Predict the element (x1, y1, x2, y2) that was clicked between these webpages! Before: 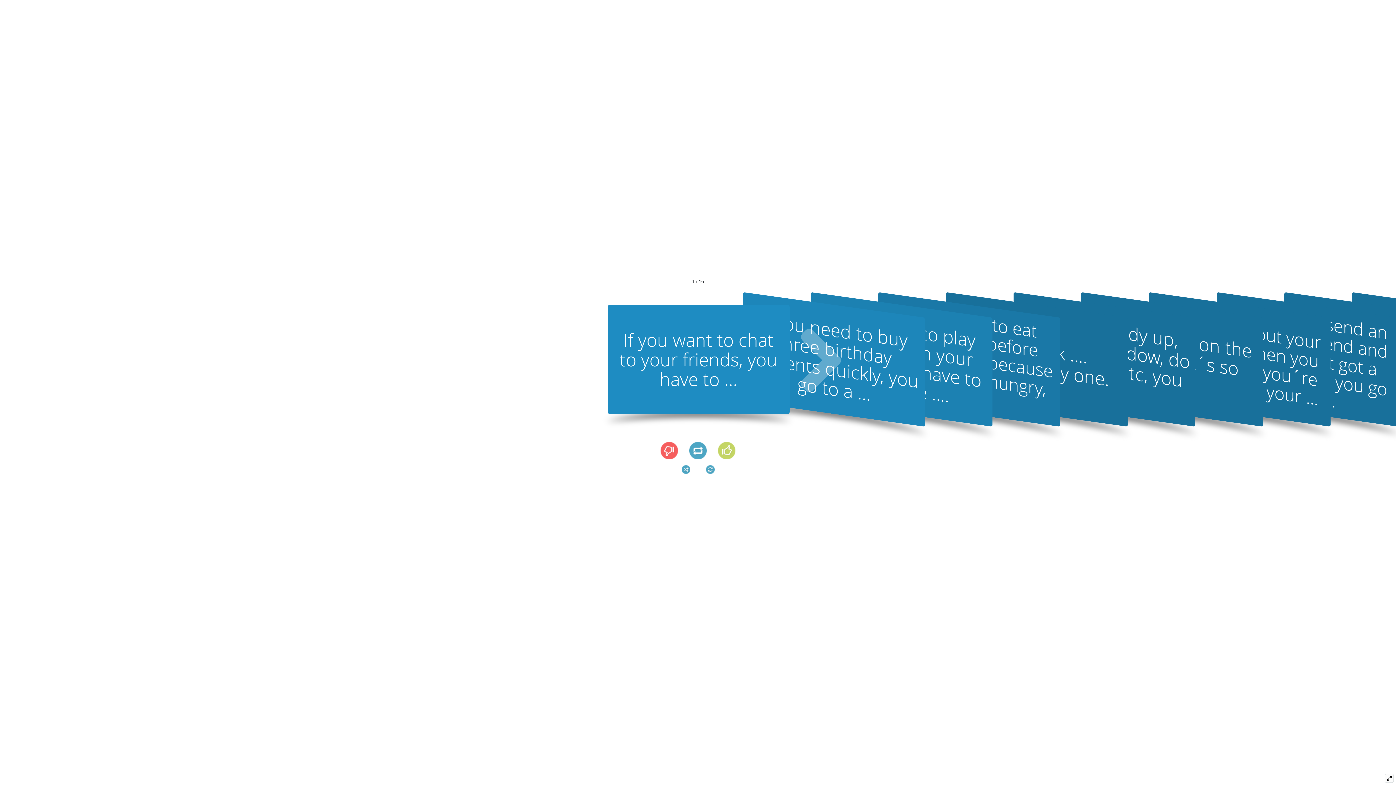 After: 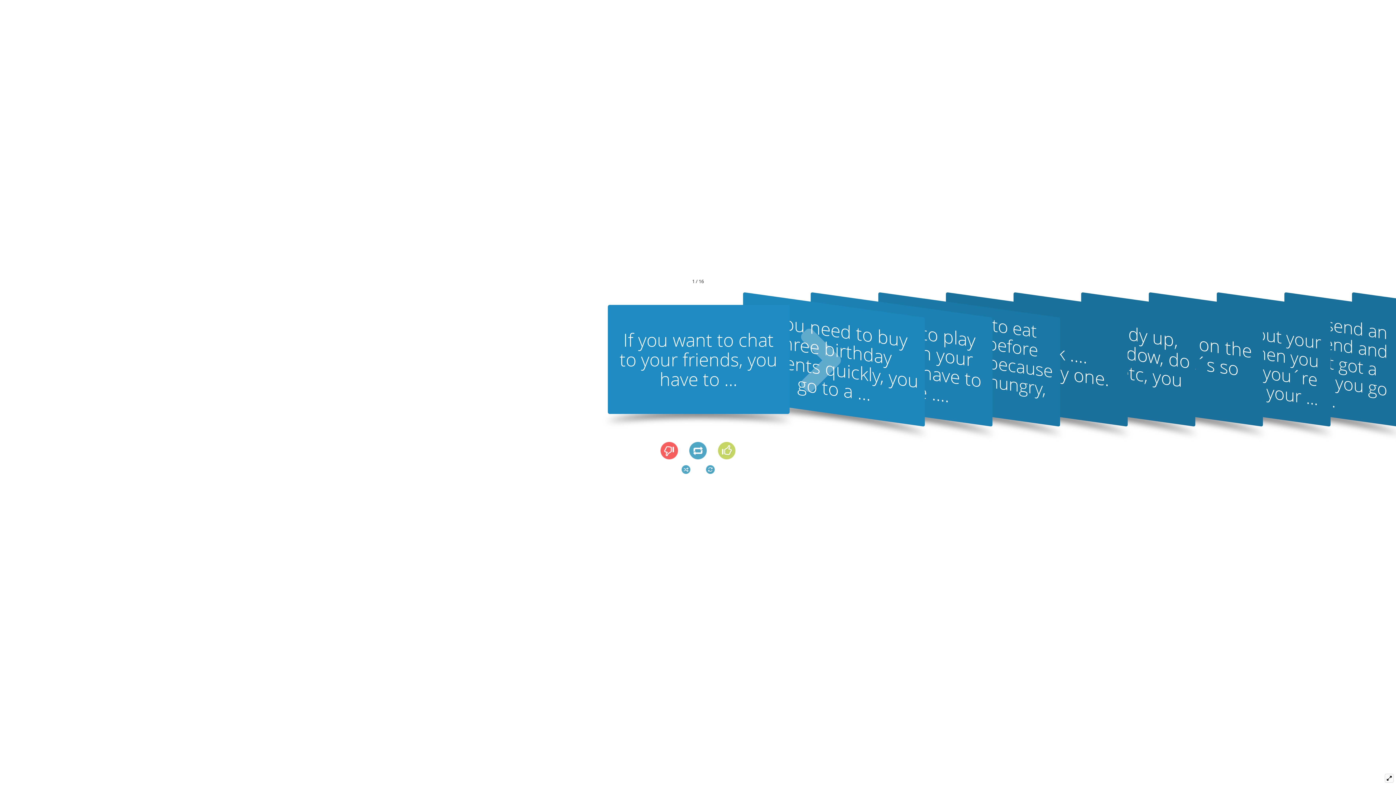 Action: bbox: (1384, 774, 1394, 783)